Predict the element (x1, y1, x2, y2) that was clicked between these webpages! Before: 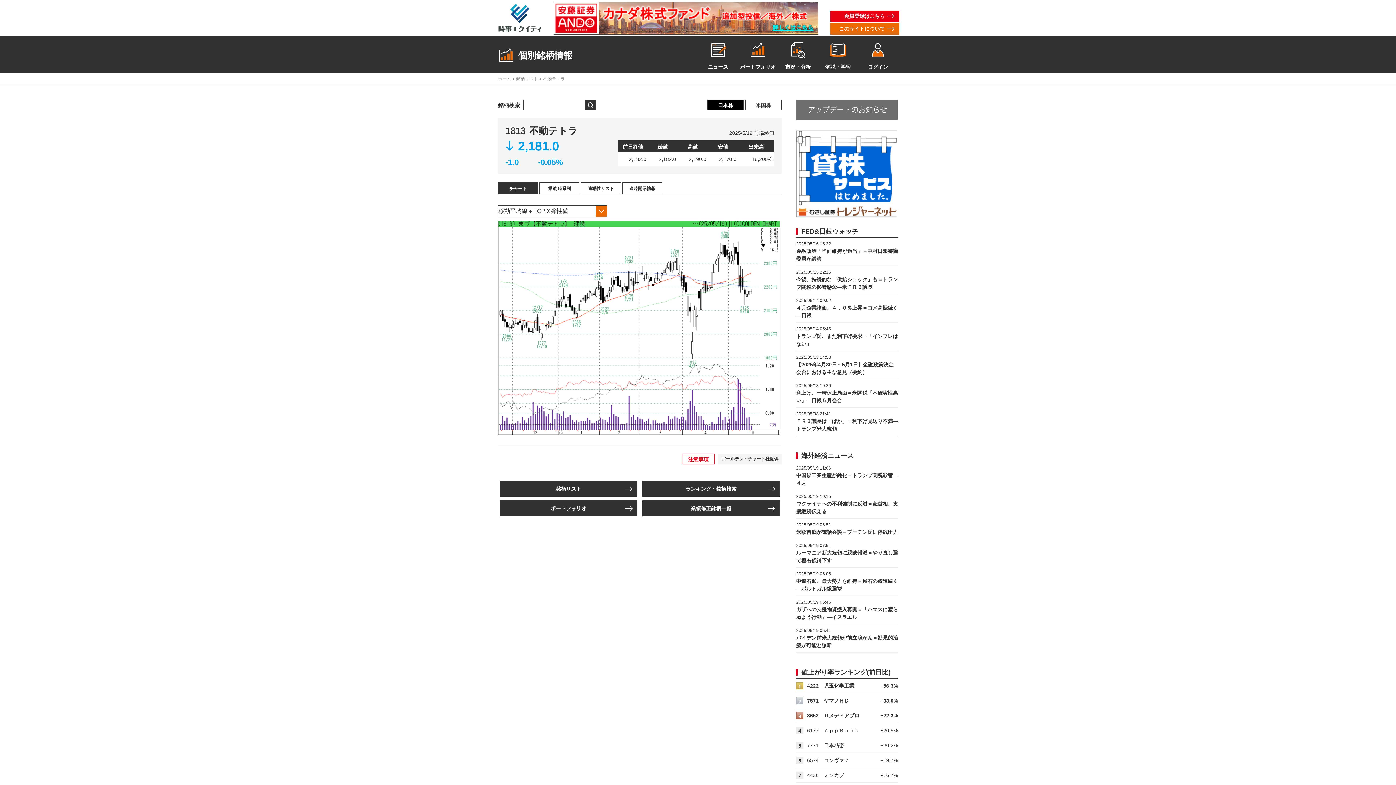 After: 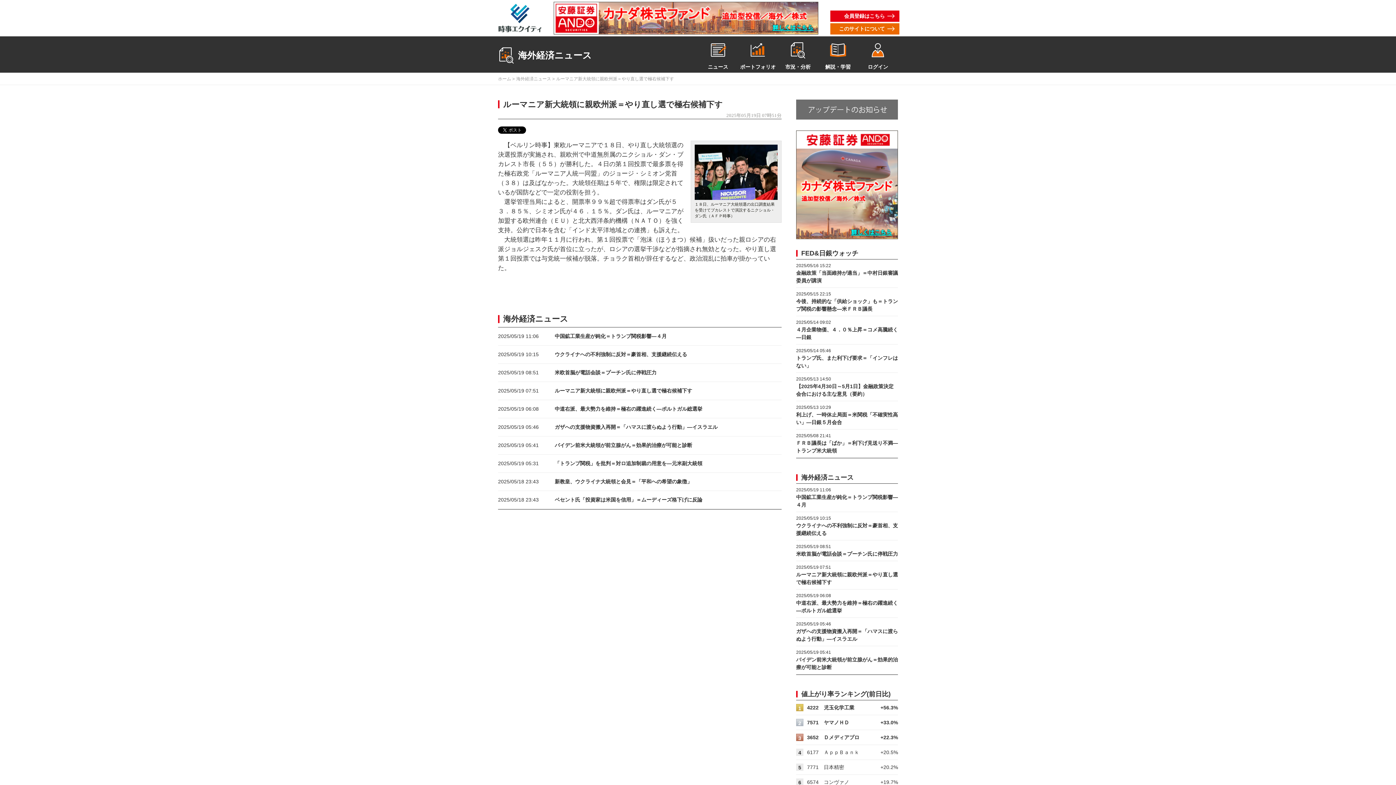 Action: bbox: (796, 539, 898, 567) label: 2025/05/19 07:51
ルーマニア新大統領に親欧州派＝やり直し選で極右候補下す